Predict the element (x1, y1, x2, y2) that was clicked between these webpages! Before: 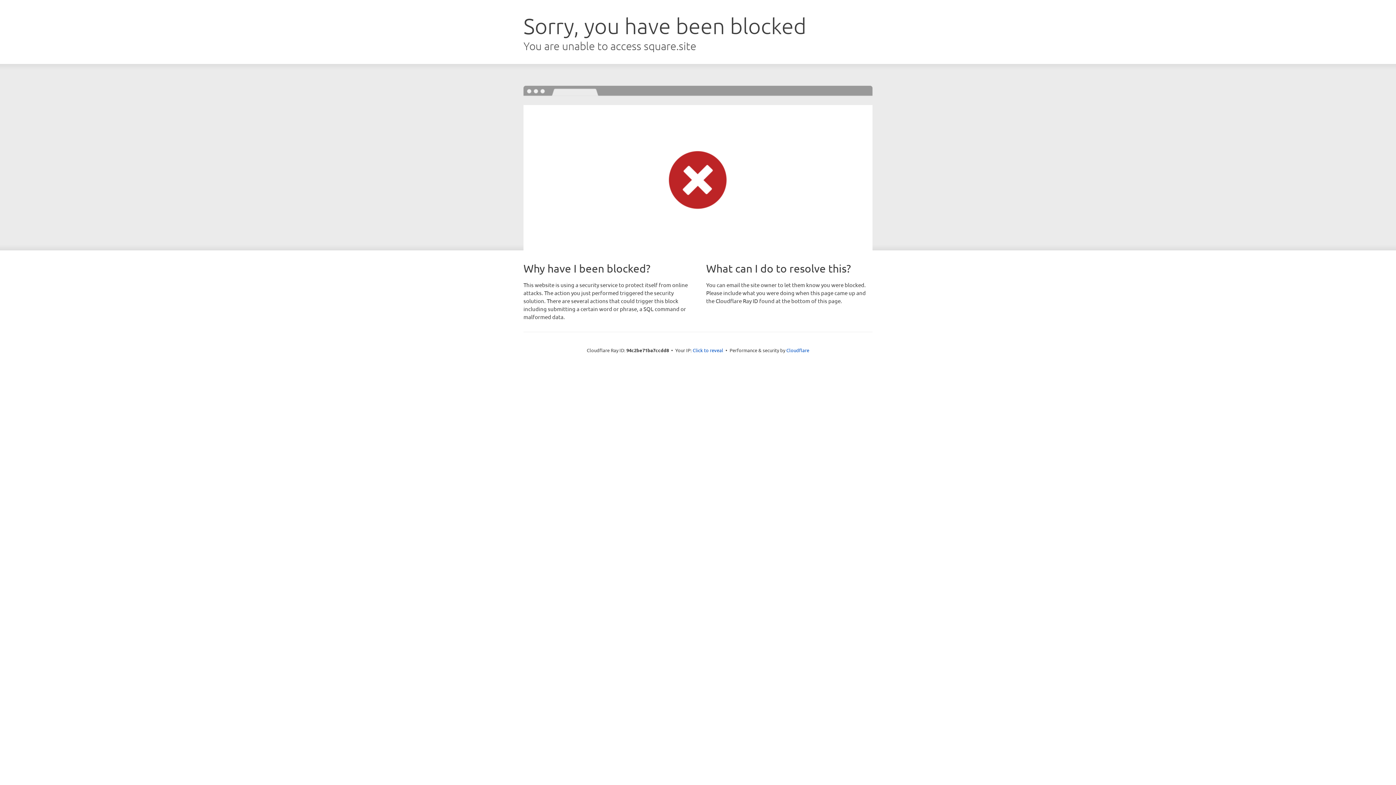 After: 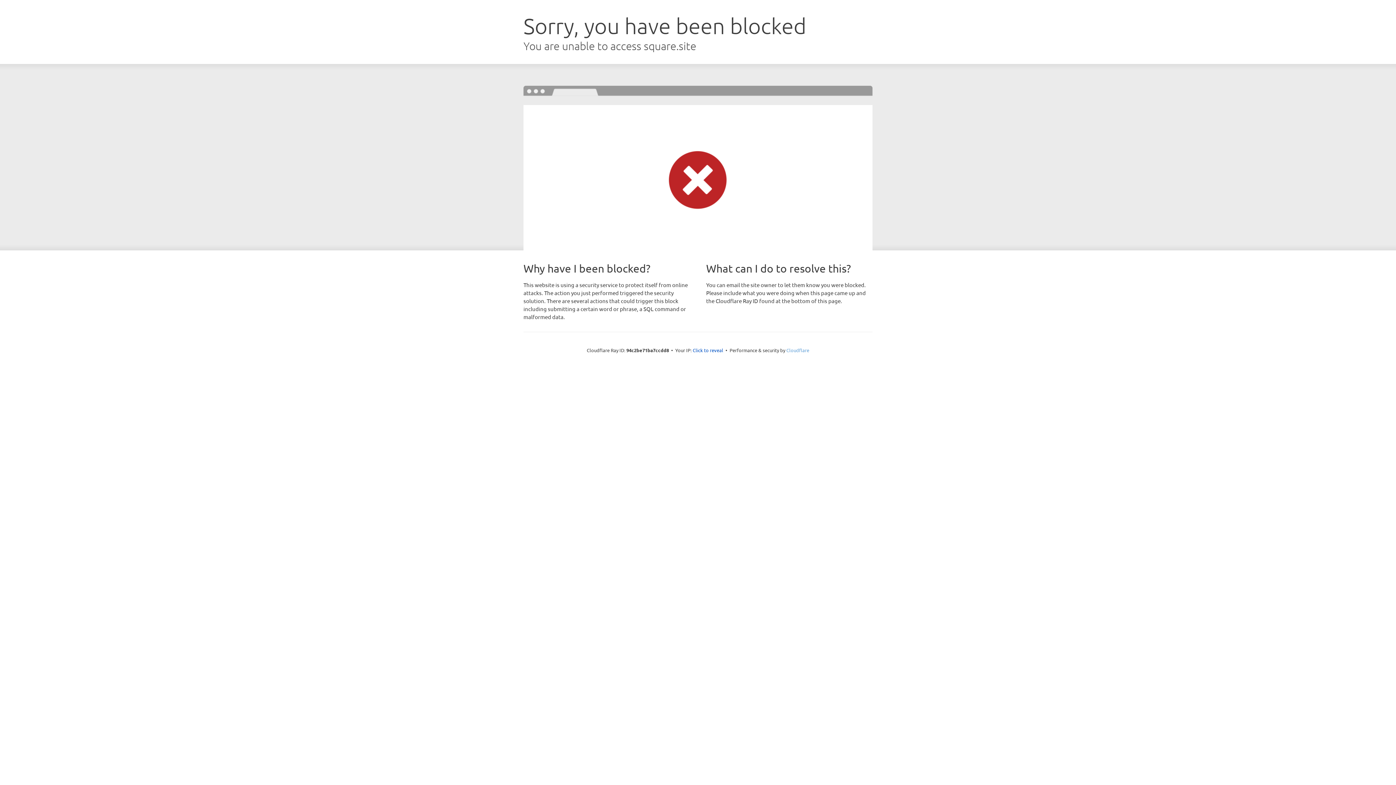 Action: label: Cloudflare bbox: (786, 347, 809, 353)